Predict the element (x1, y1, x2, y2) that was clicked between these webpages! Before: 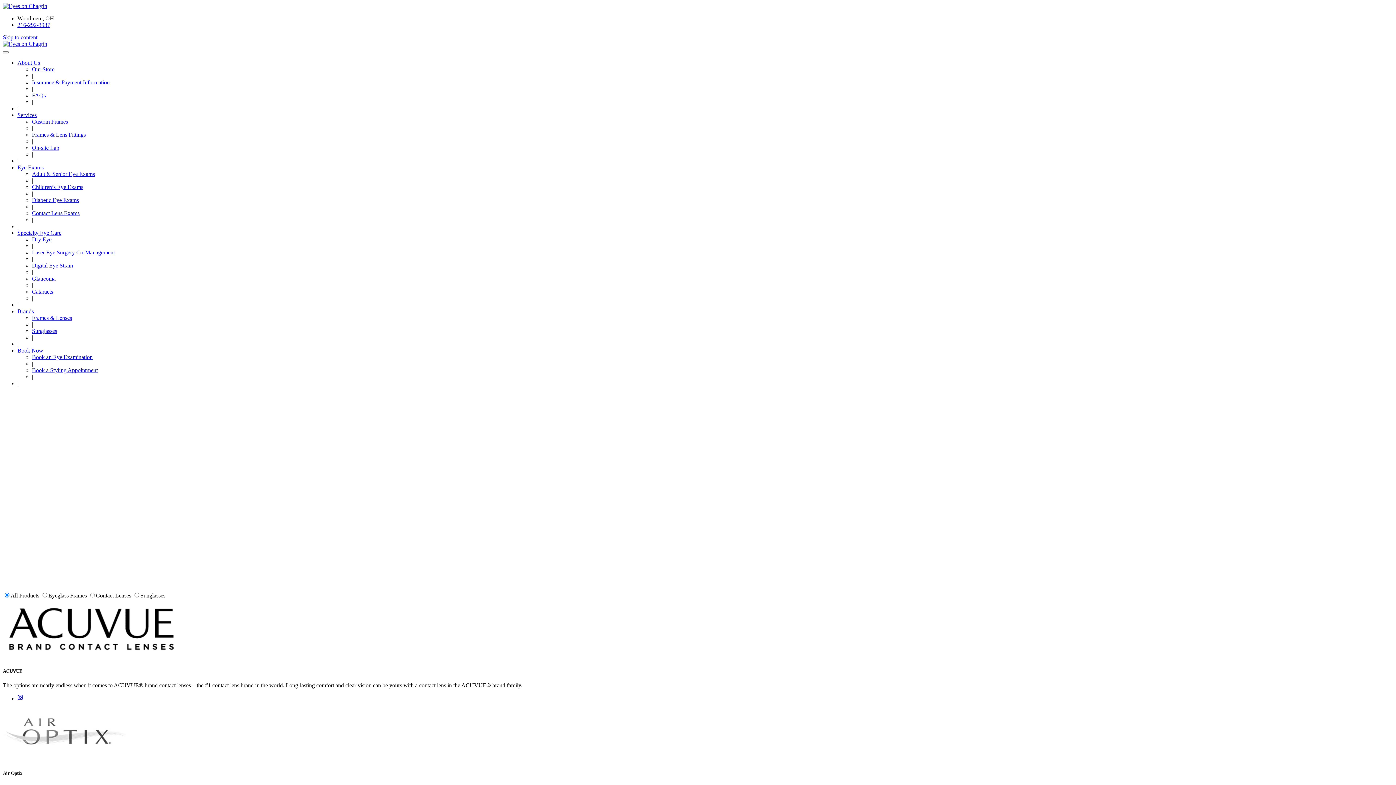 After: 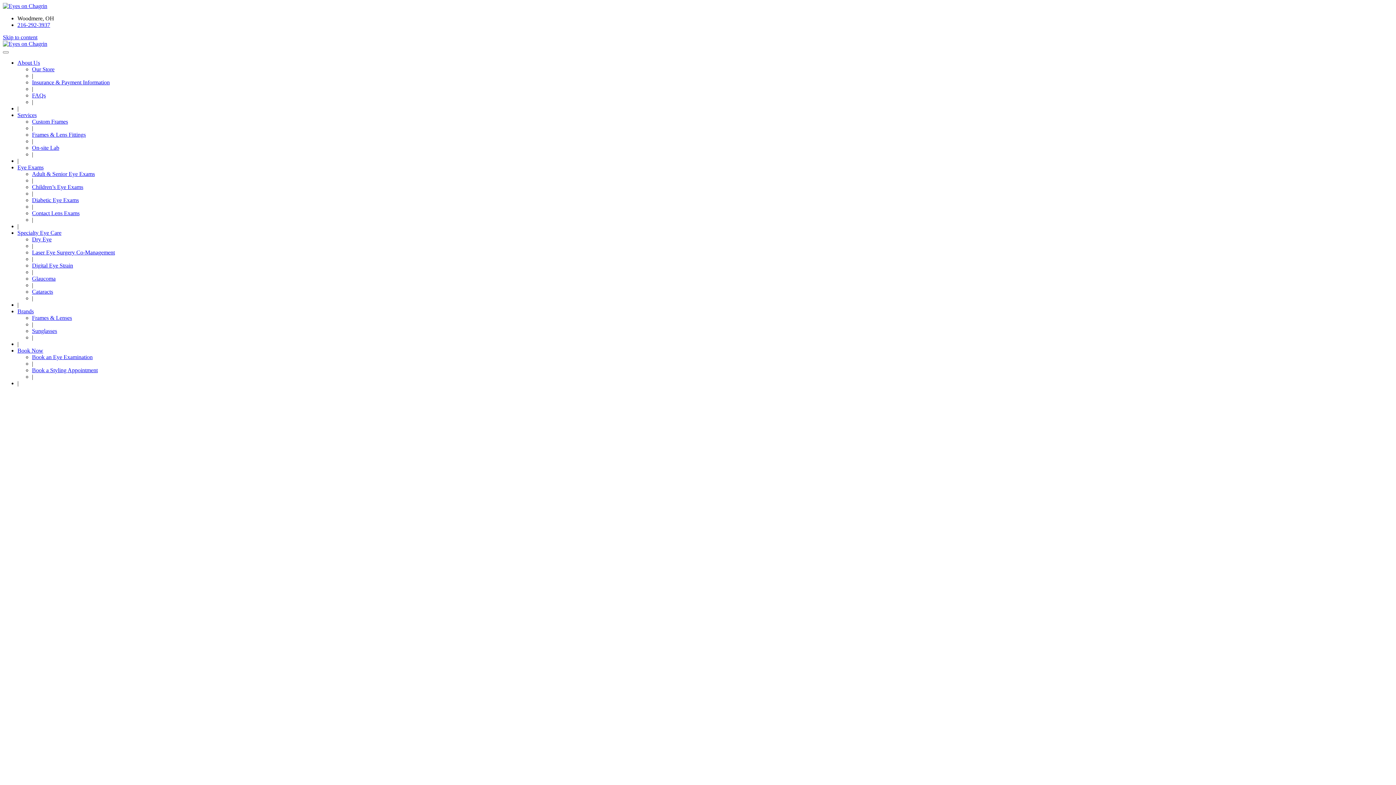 Action: label: Frames & Lens Fittings bbox: (32, 131, 85, 137)